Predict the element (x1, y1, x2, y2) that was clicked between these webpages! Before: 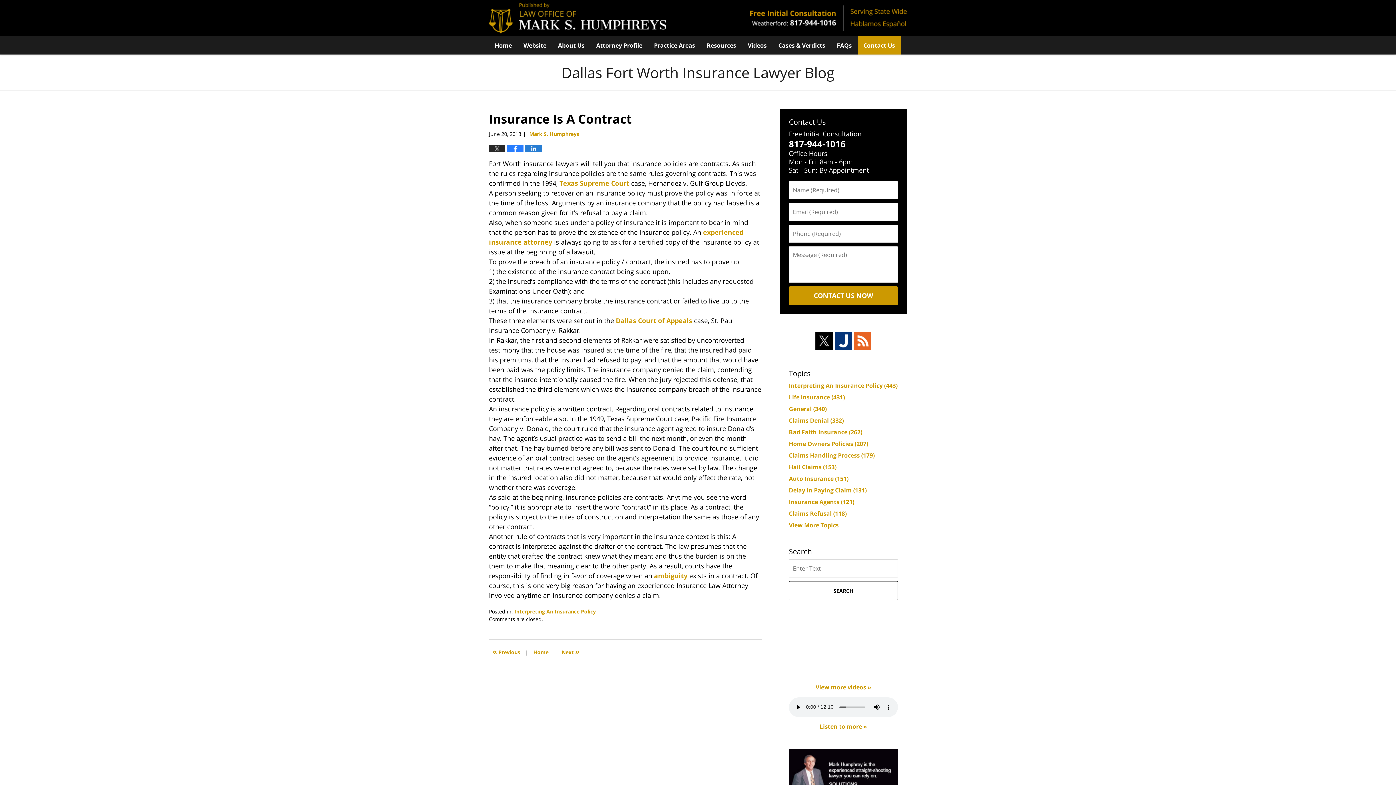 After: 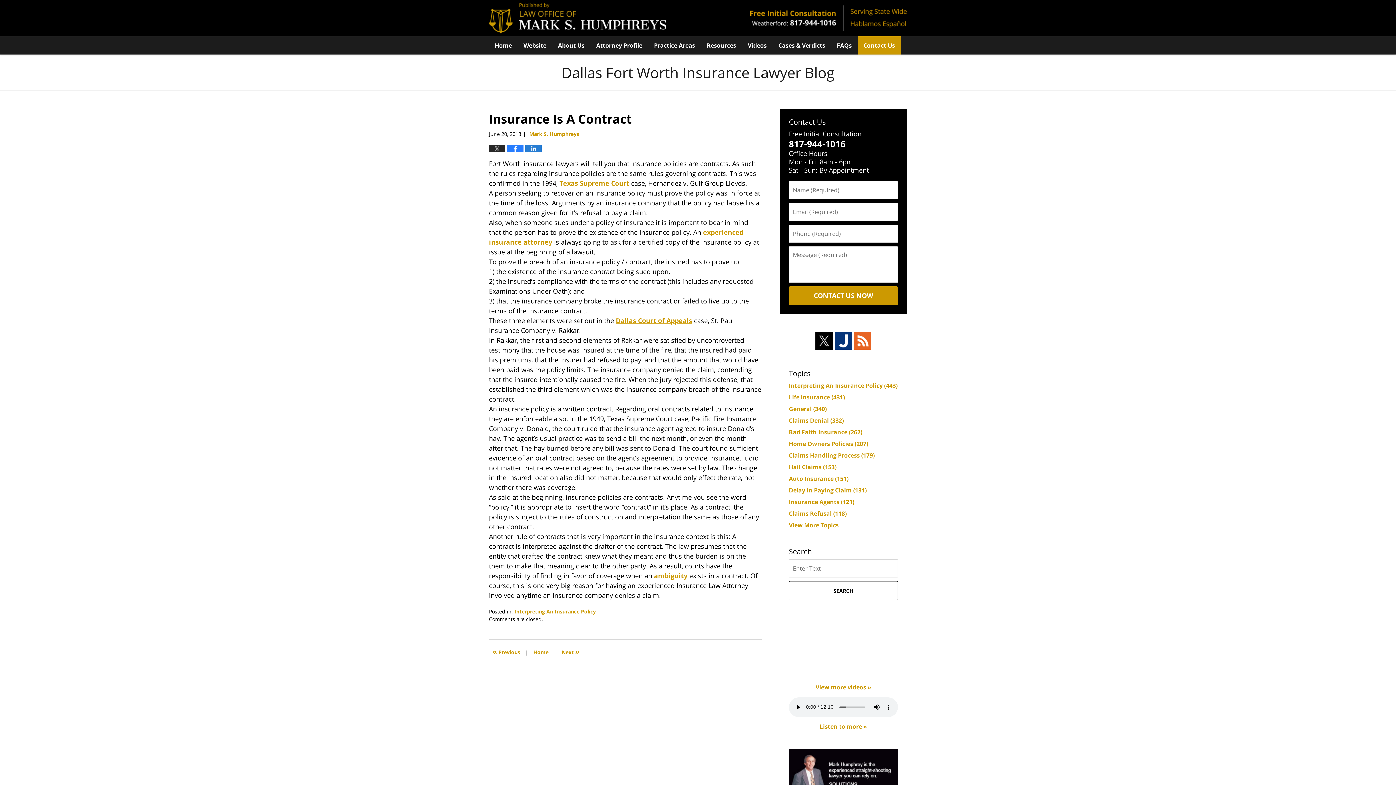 Action: bbox: (616, 316, 692, 324) label: Dallas Court of Appeals